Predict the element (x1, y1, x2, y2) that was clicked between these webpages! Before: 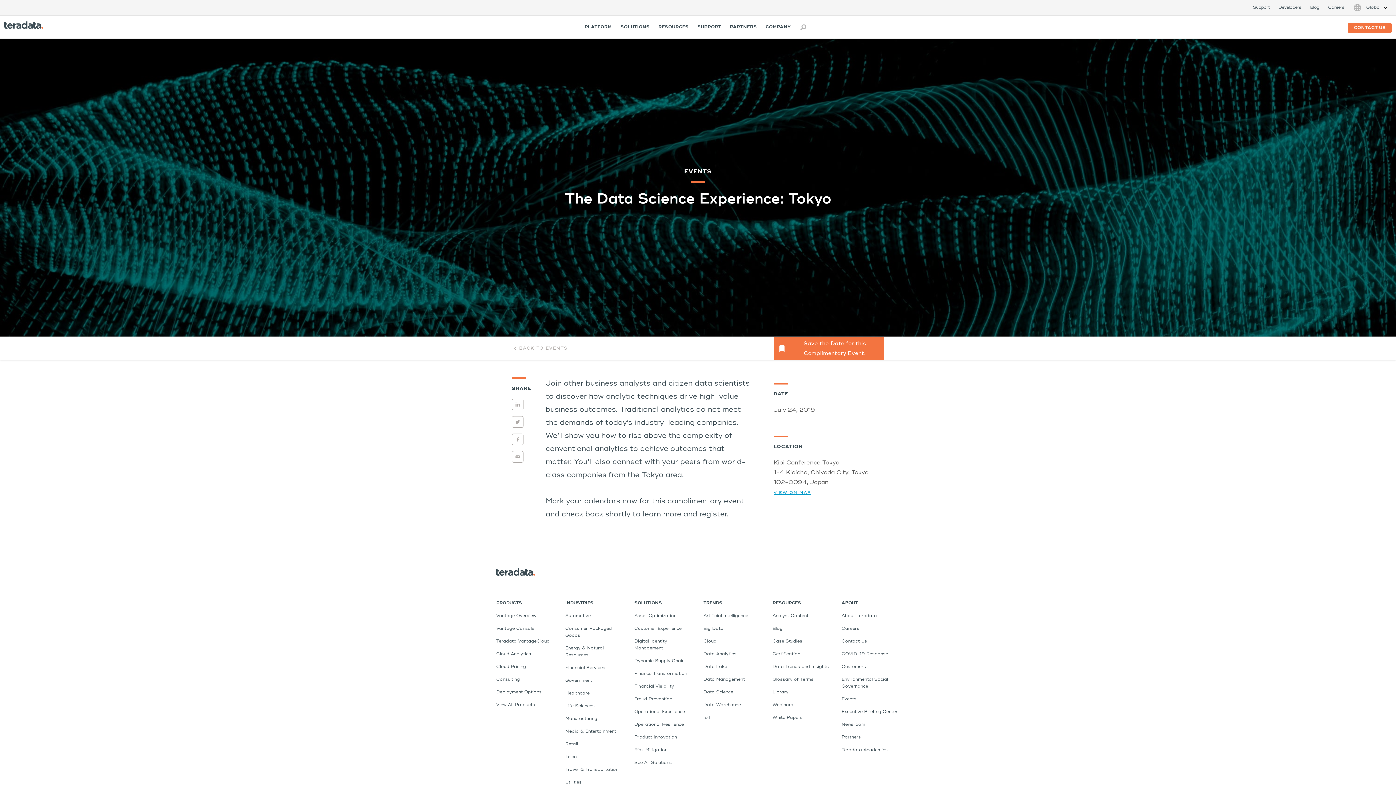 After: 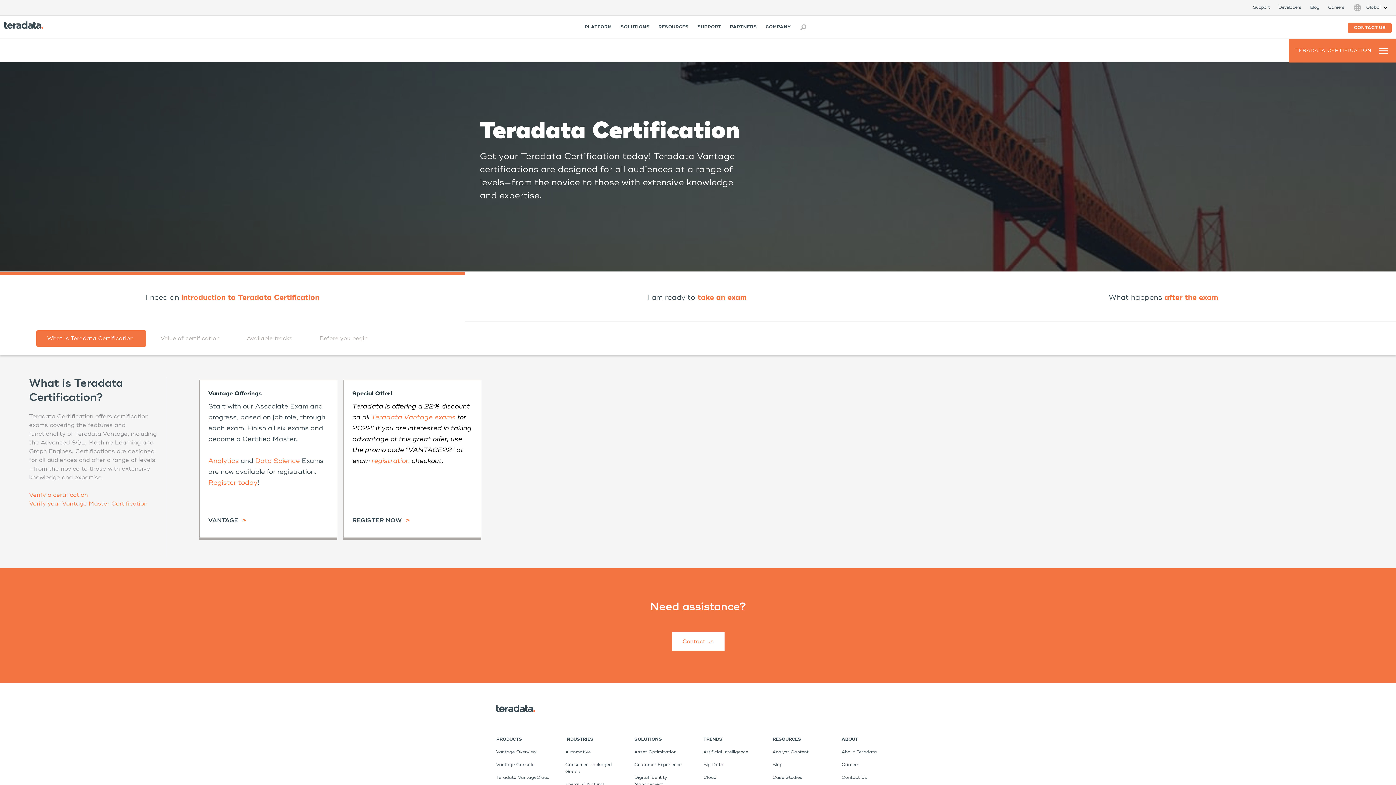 Action: bbox: (772, 652, 800, 656) label: Certification